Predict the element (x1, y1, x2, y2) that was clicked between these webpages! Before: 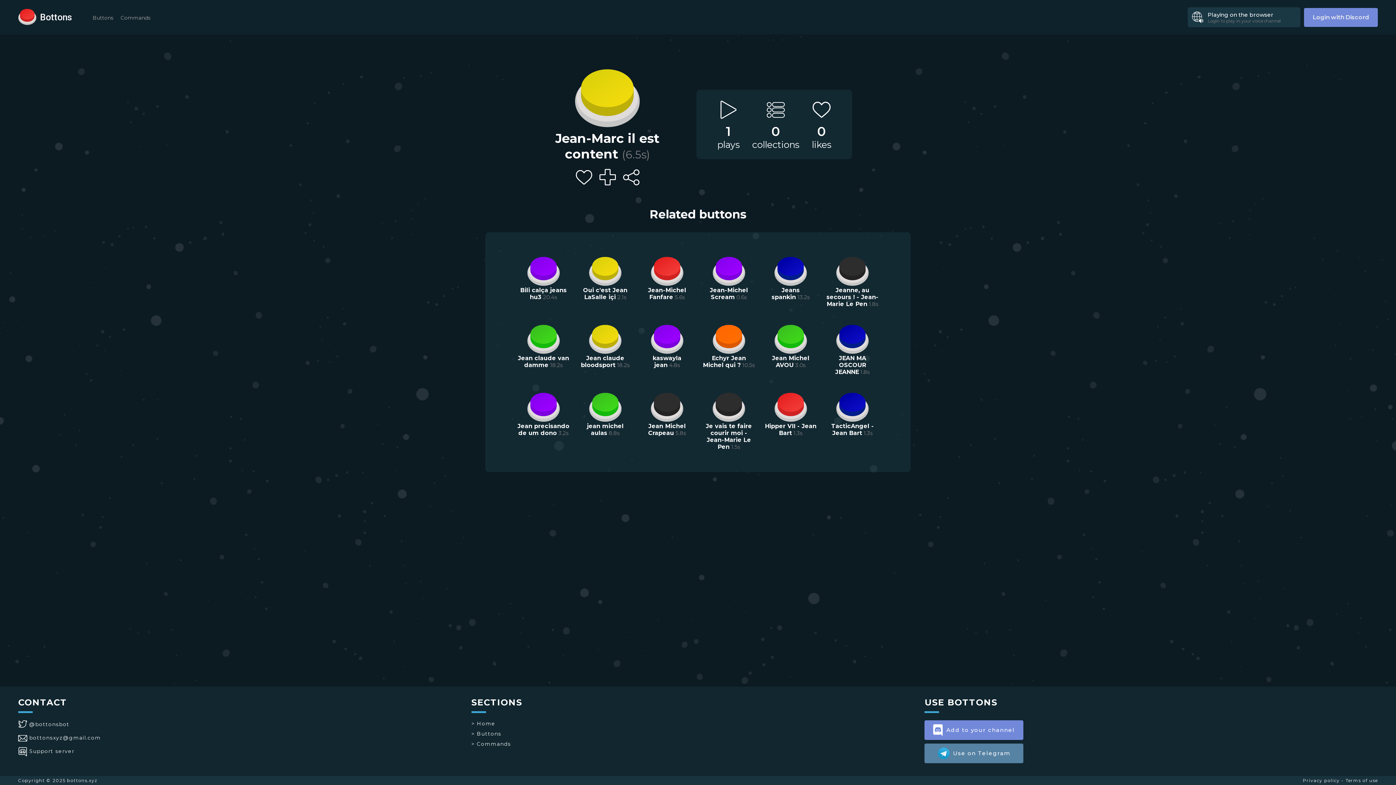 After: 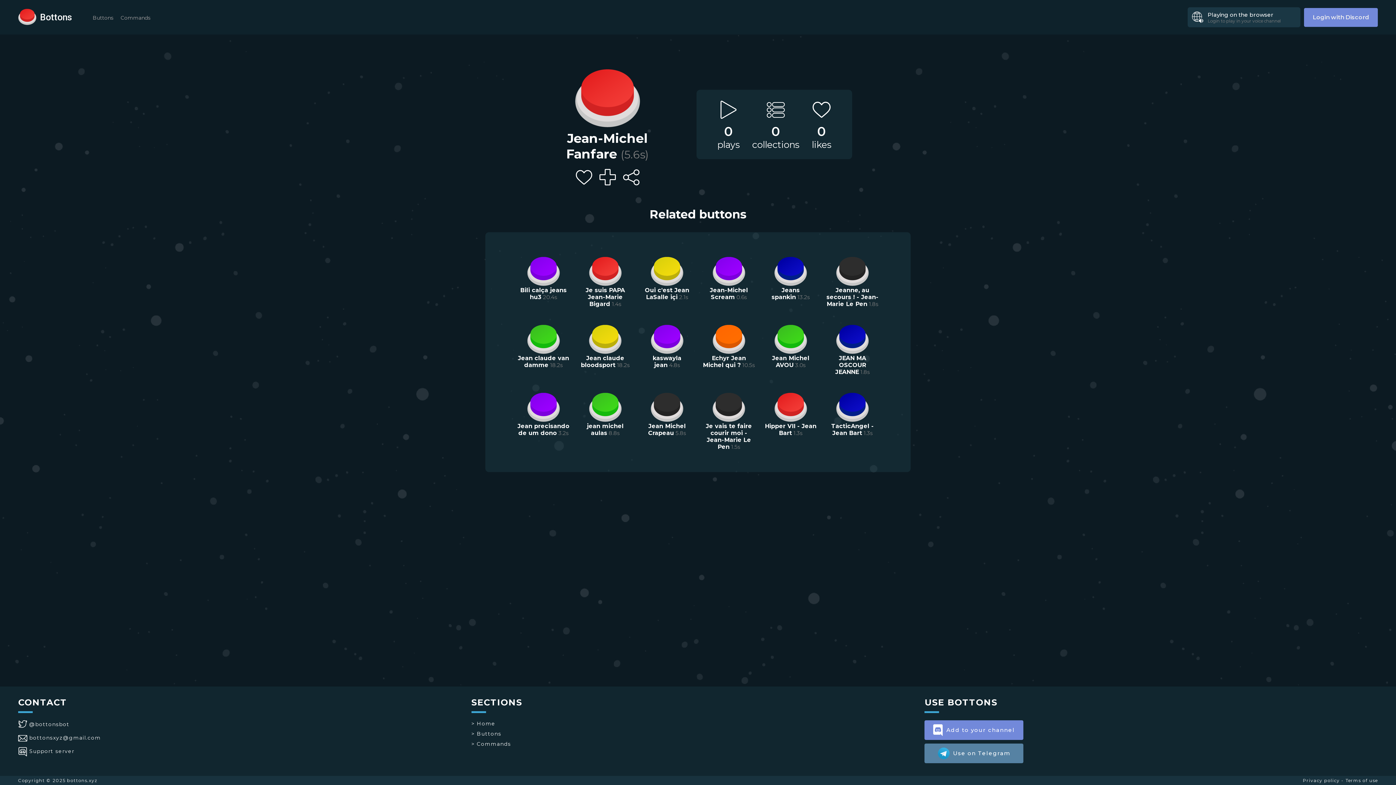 Action: label: Jean-Michel Fanfare bbox: (648, 286, 686, 300)